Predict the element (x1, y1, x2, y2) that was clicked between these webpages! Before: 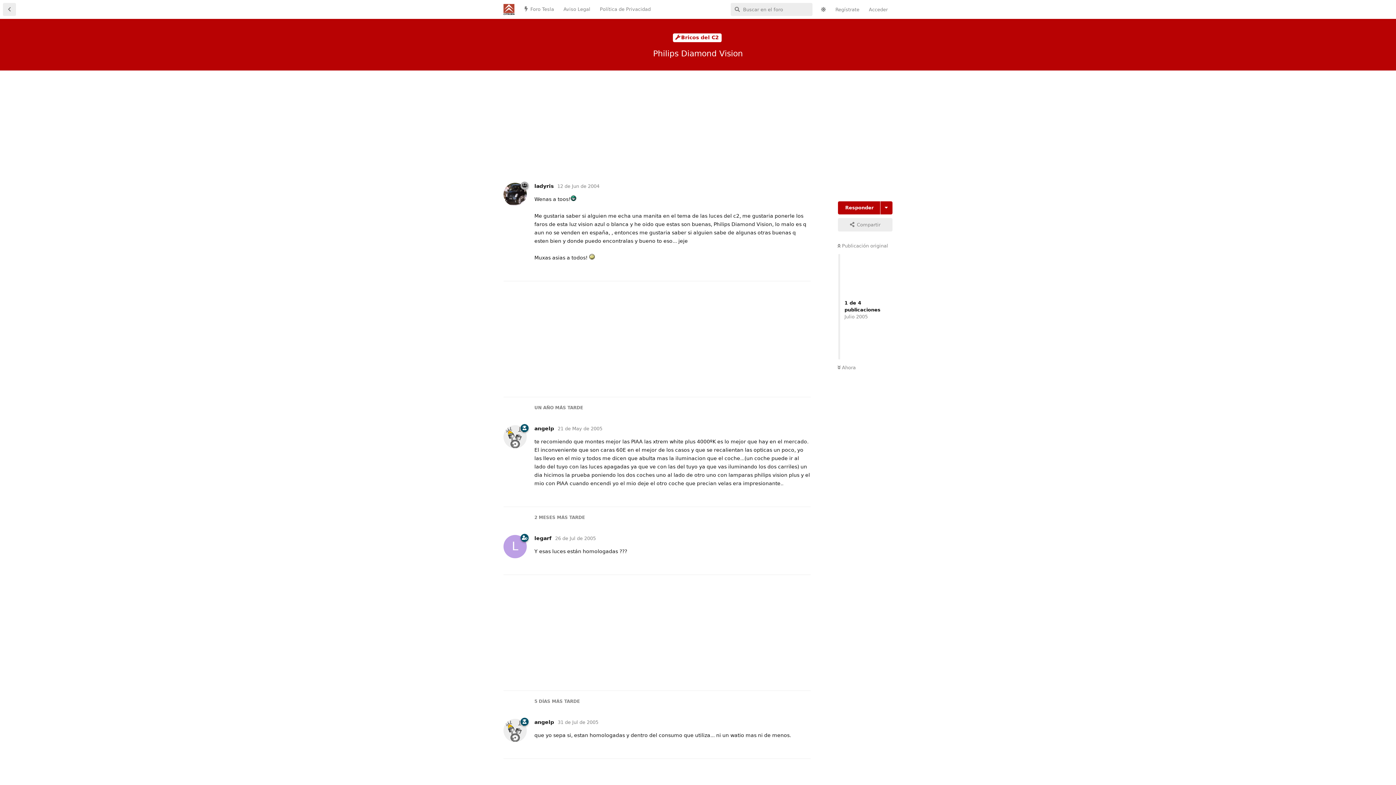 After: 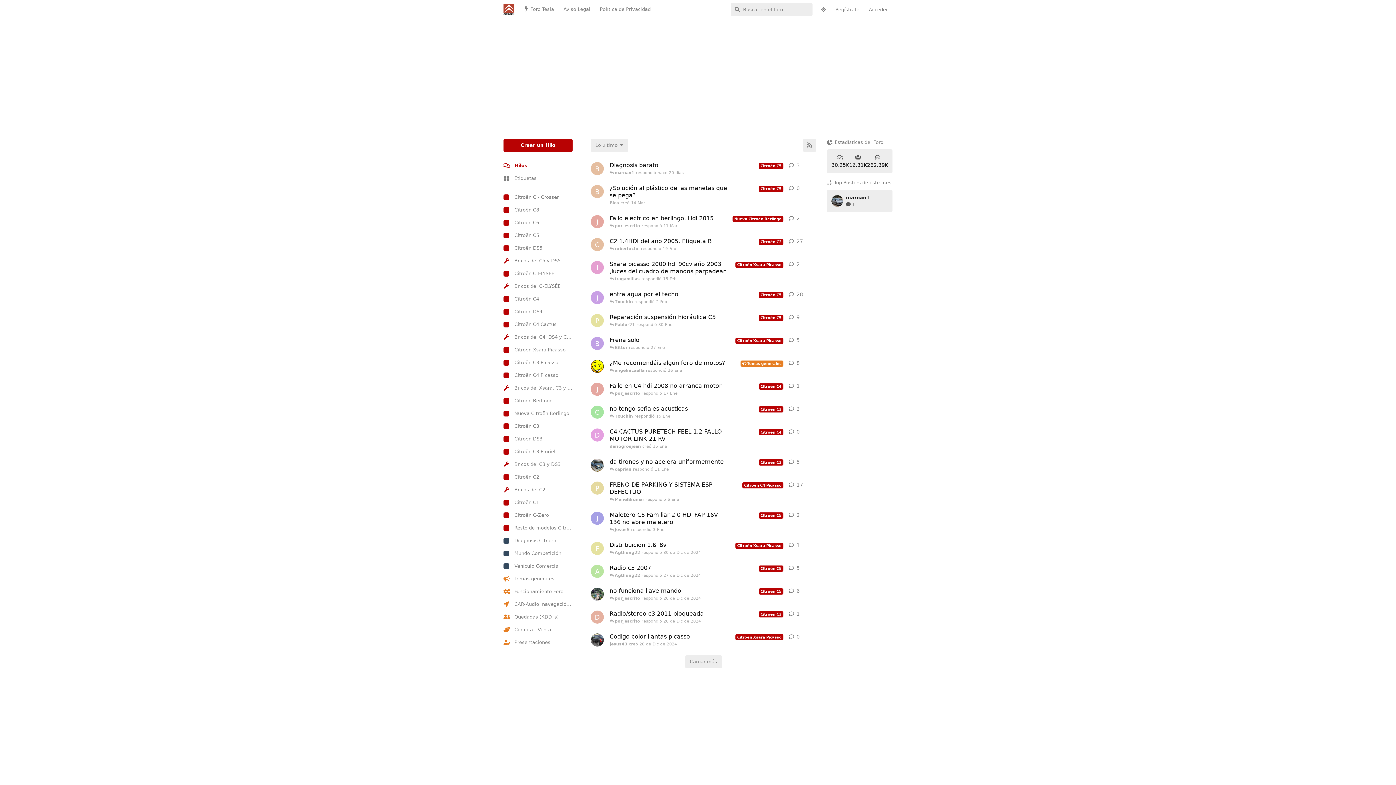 Action: bbox: (2, 2, 16, 16) label: Volver a la lista de discusiones